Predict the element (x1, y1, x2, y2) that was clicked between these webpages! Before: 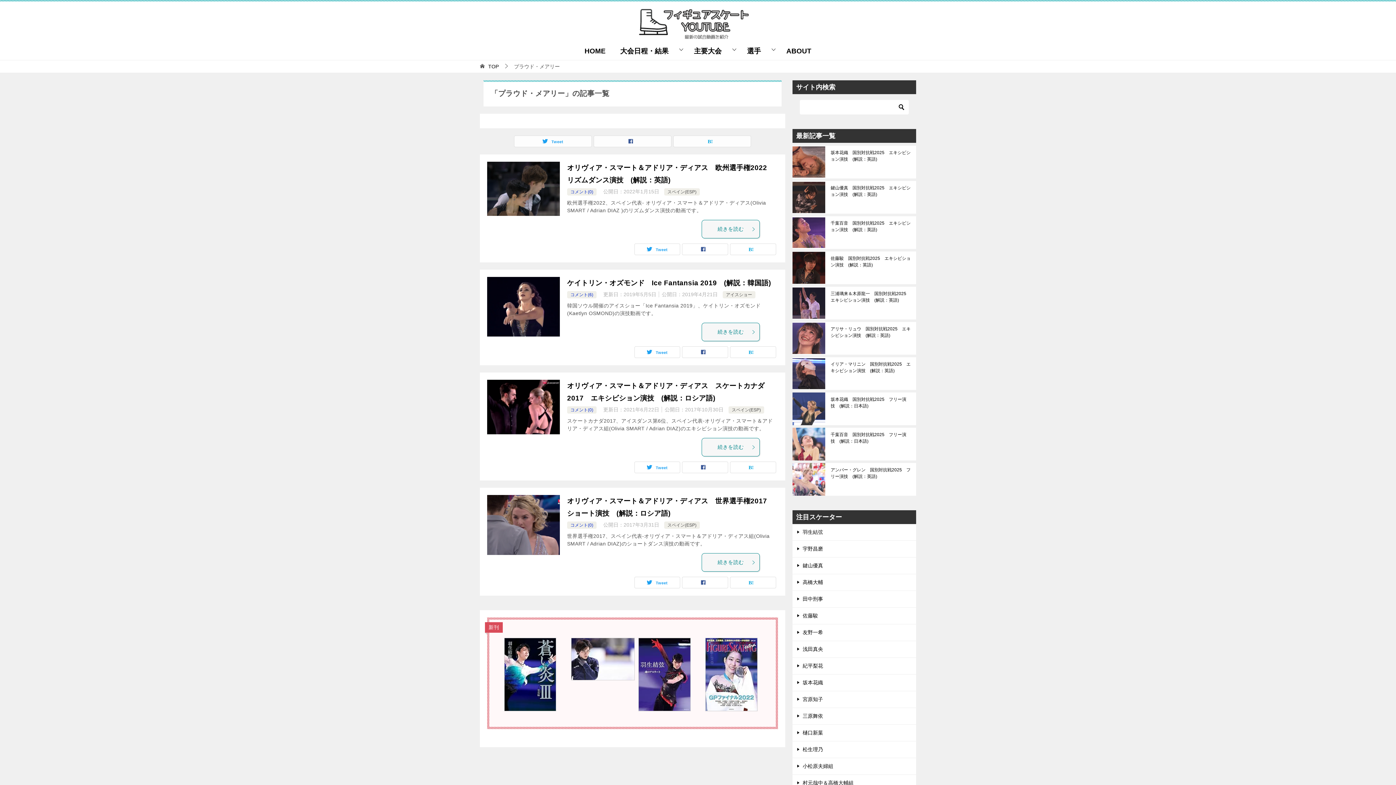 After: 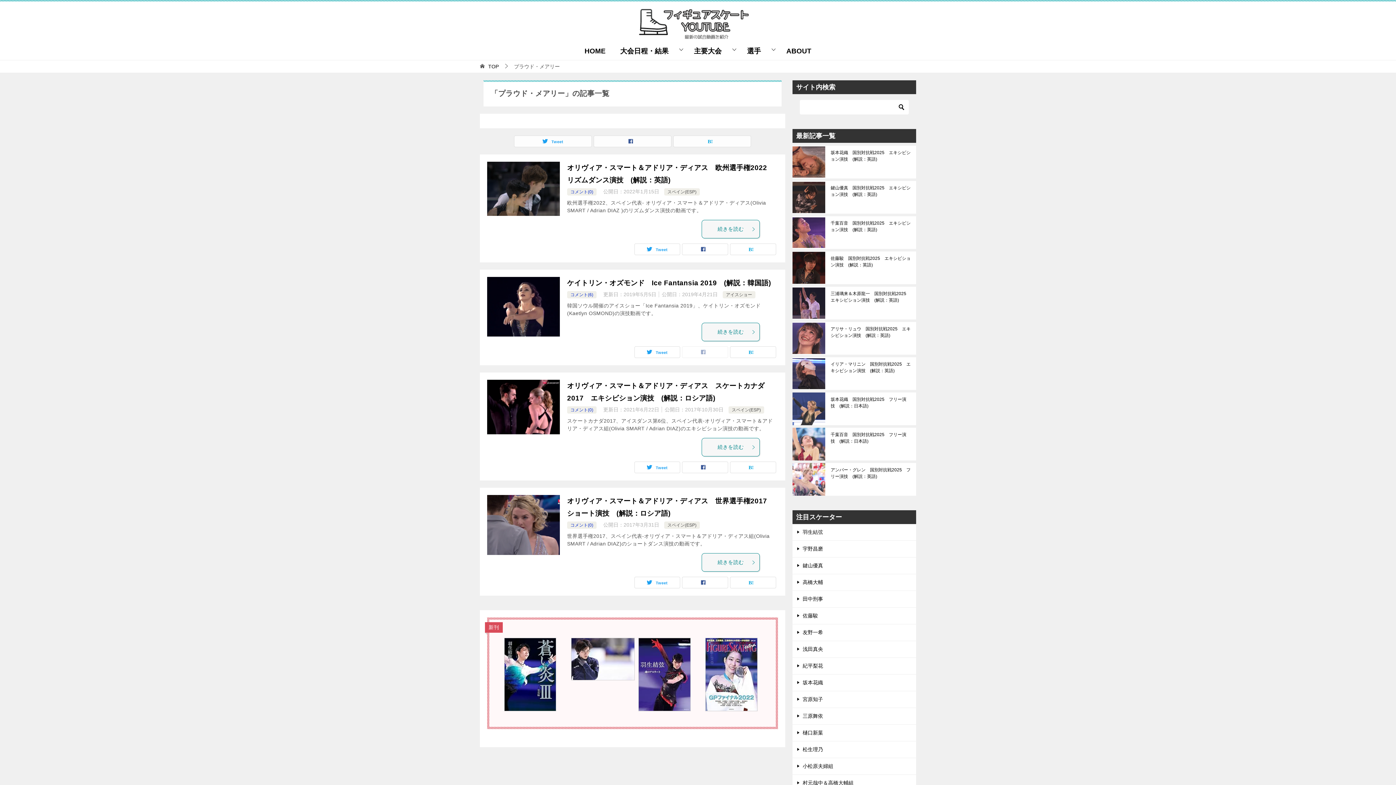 Action: bbox: (682, 346, 728, 357)